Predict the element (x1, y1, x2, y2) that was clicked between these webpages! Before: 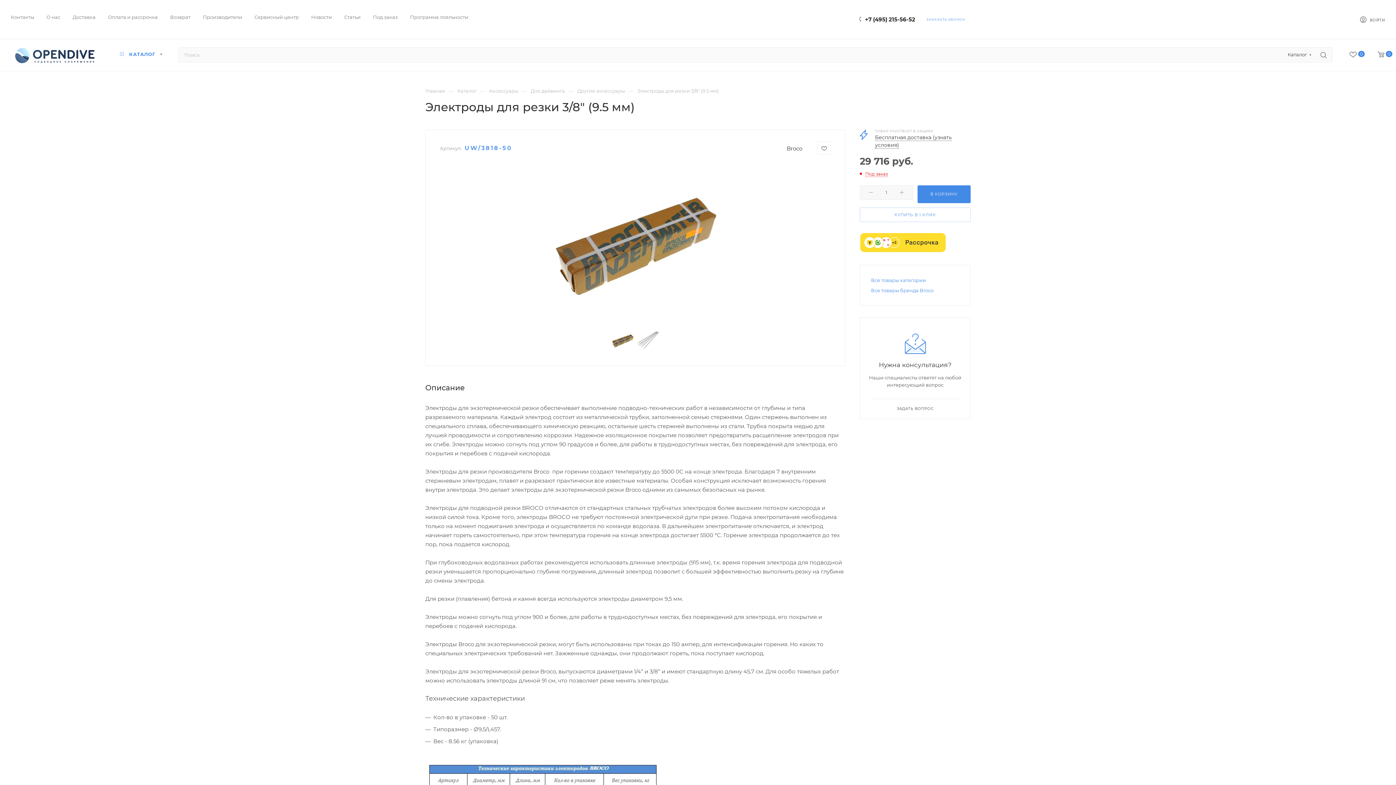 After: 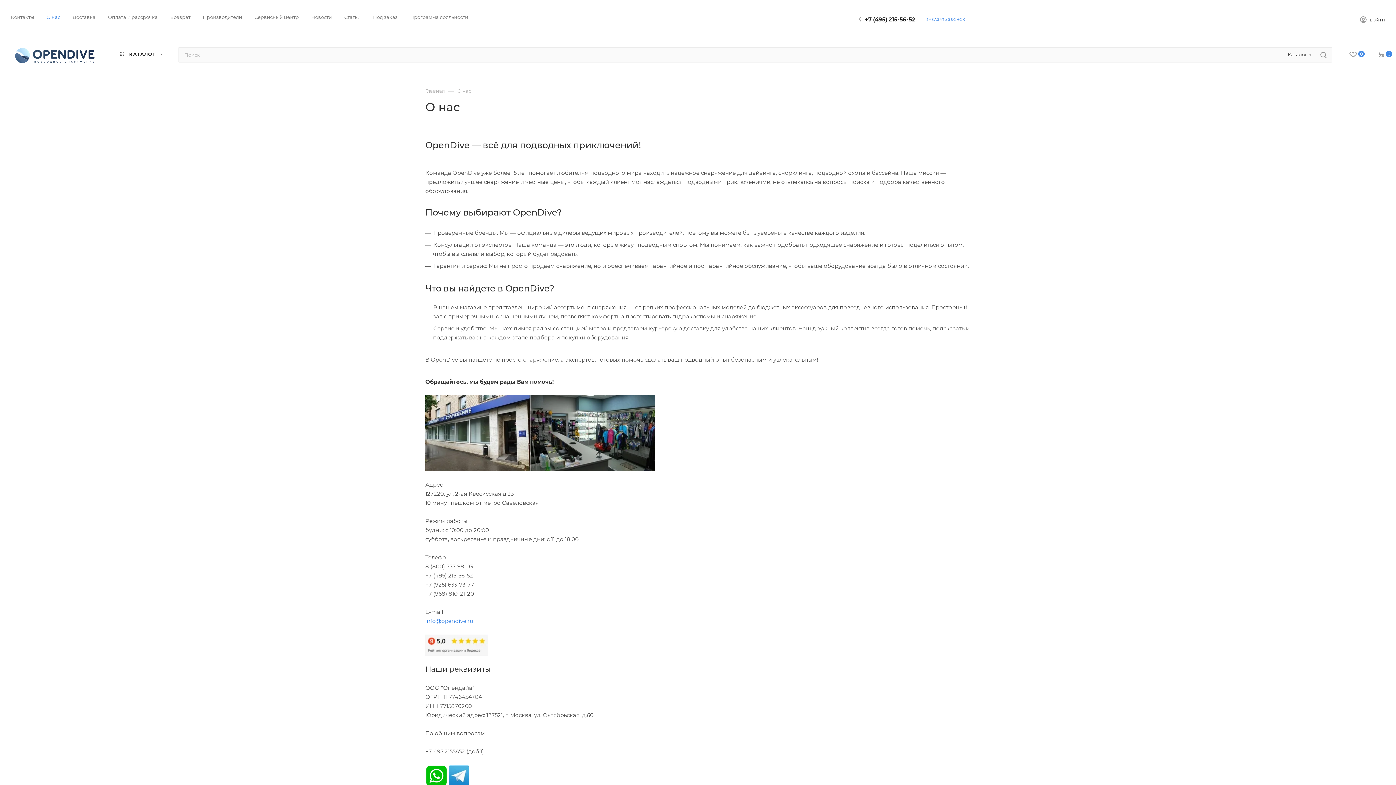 Action: label: О нас bbox: (46, 13, 60, 20)